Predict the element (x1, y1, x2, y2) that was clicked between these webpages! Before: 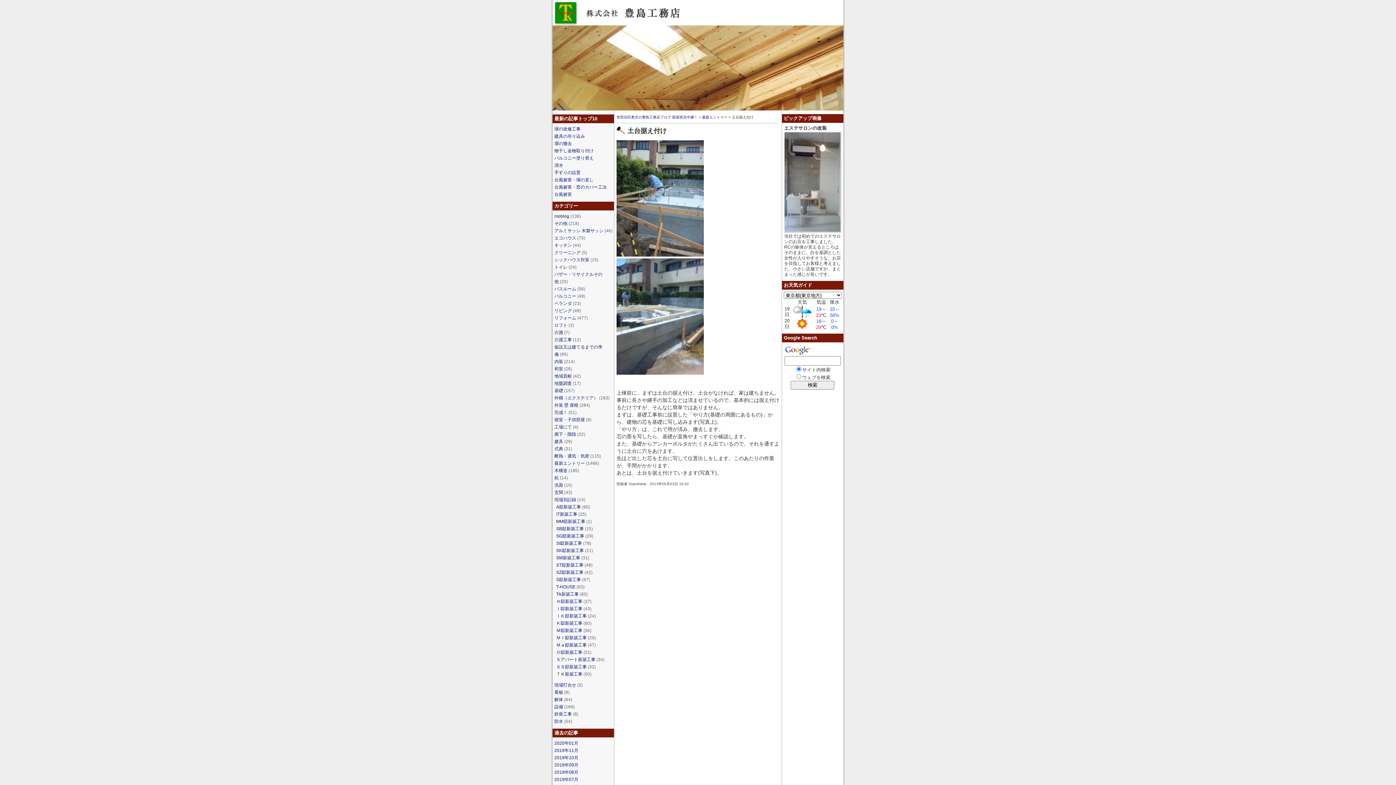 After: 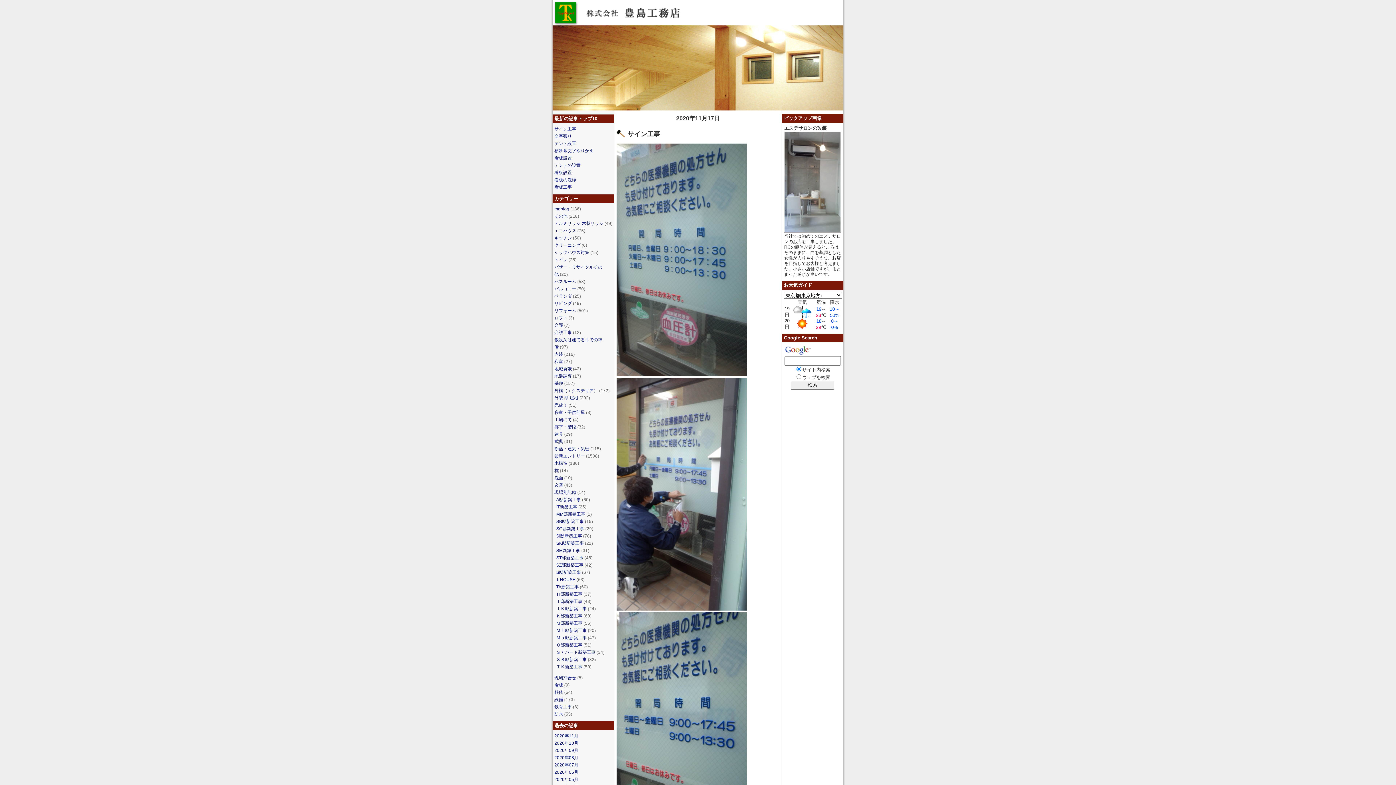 Action: label: 看板 bbox: (554, 690, 563, 695)